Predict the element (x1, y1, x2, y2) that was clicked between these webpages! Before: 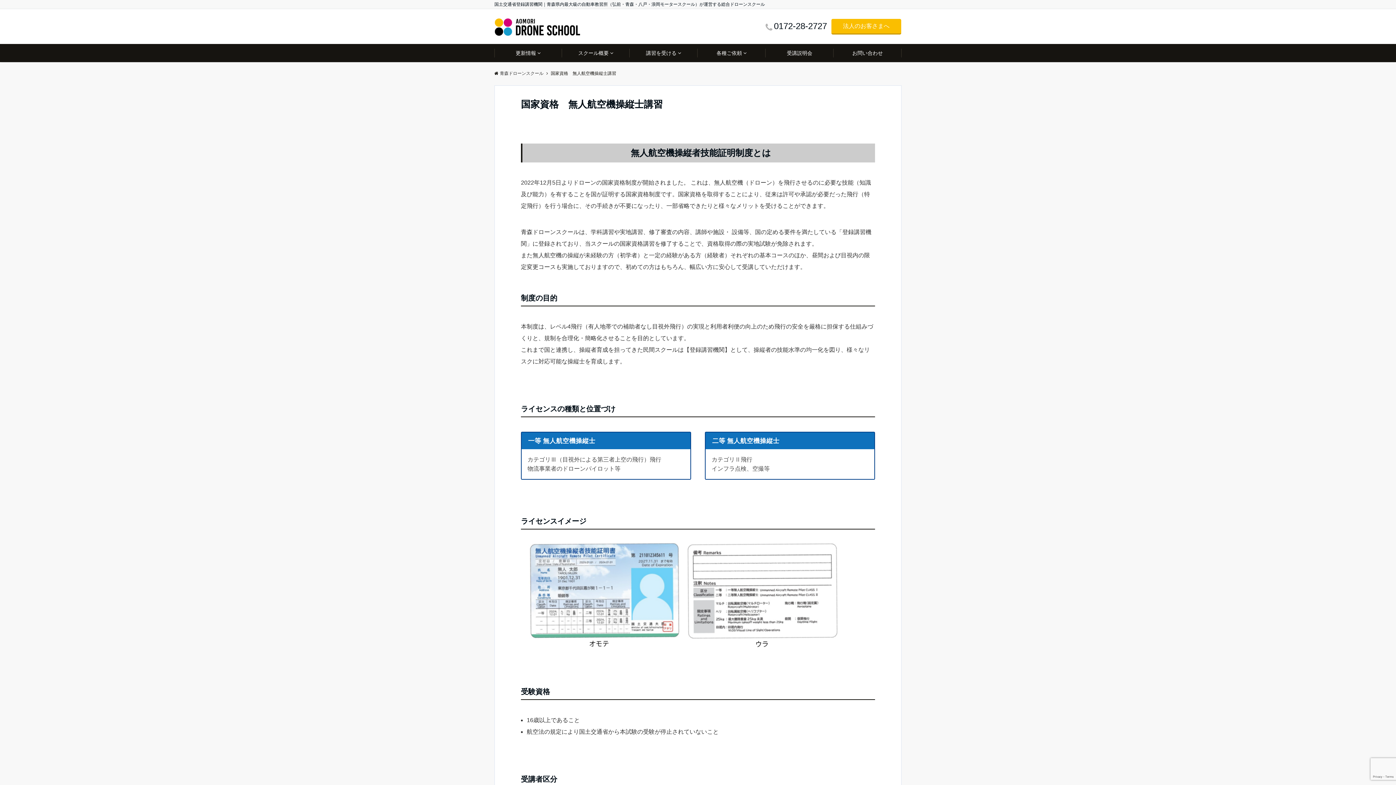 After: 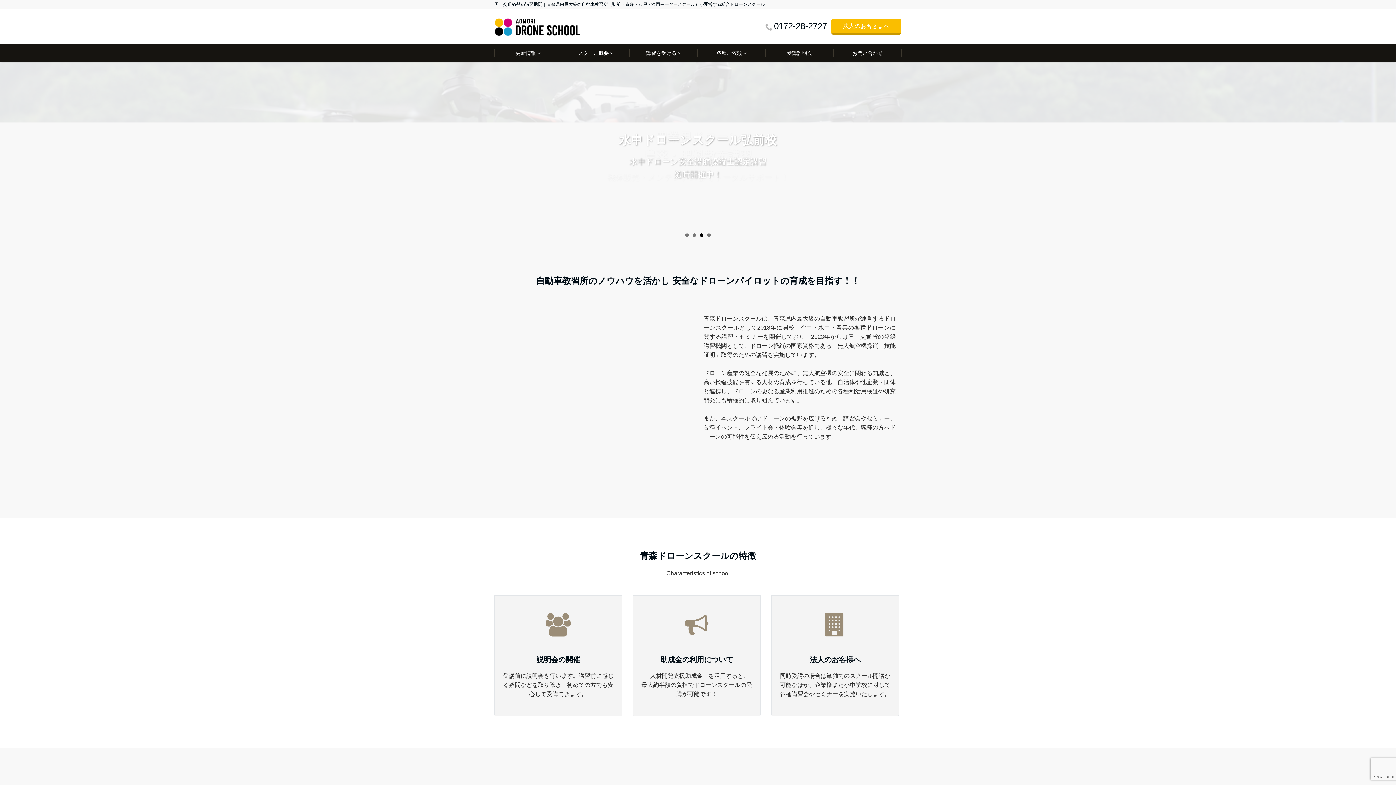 Action: bbox: (494, 17, 580, 35)